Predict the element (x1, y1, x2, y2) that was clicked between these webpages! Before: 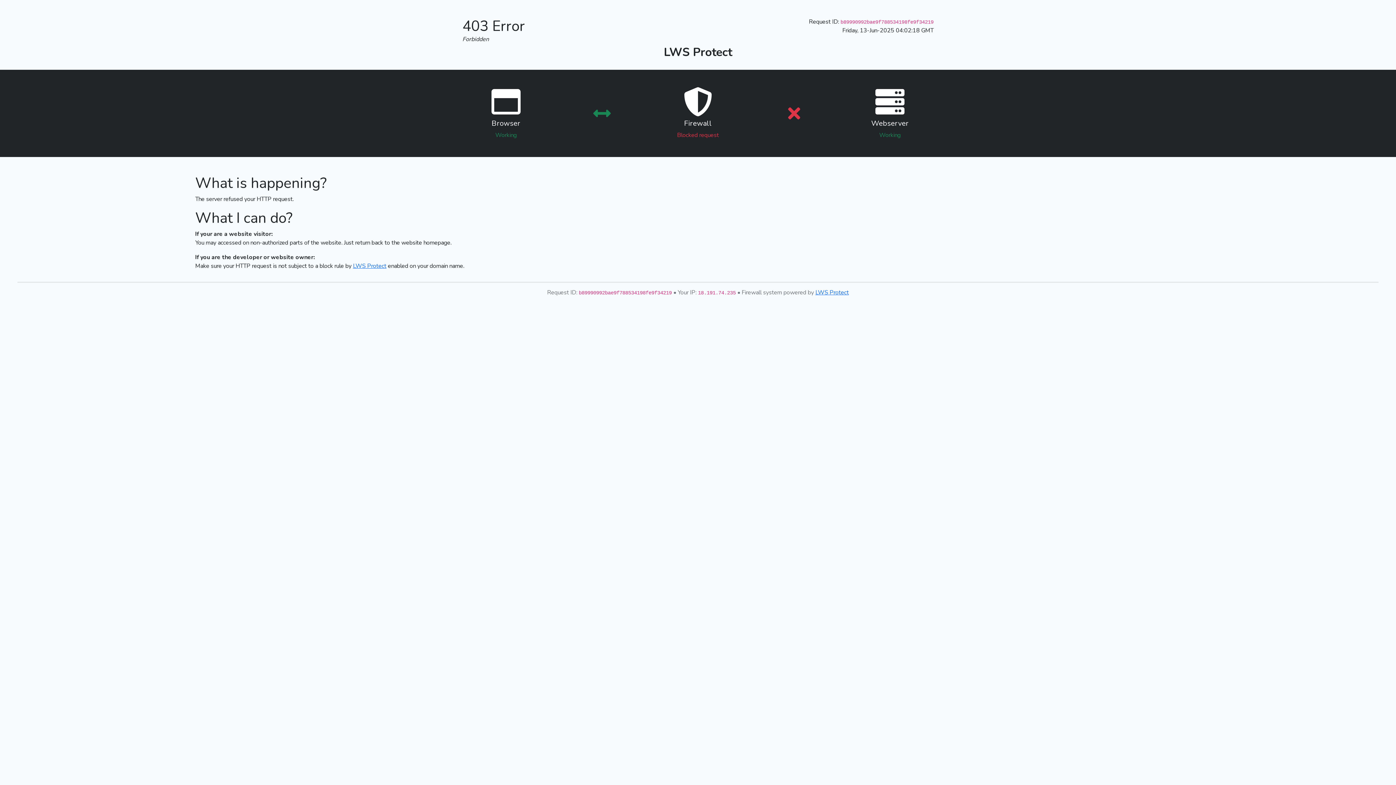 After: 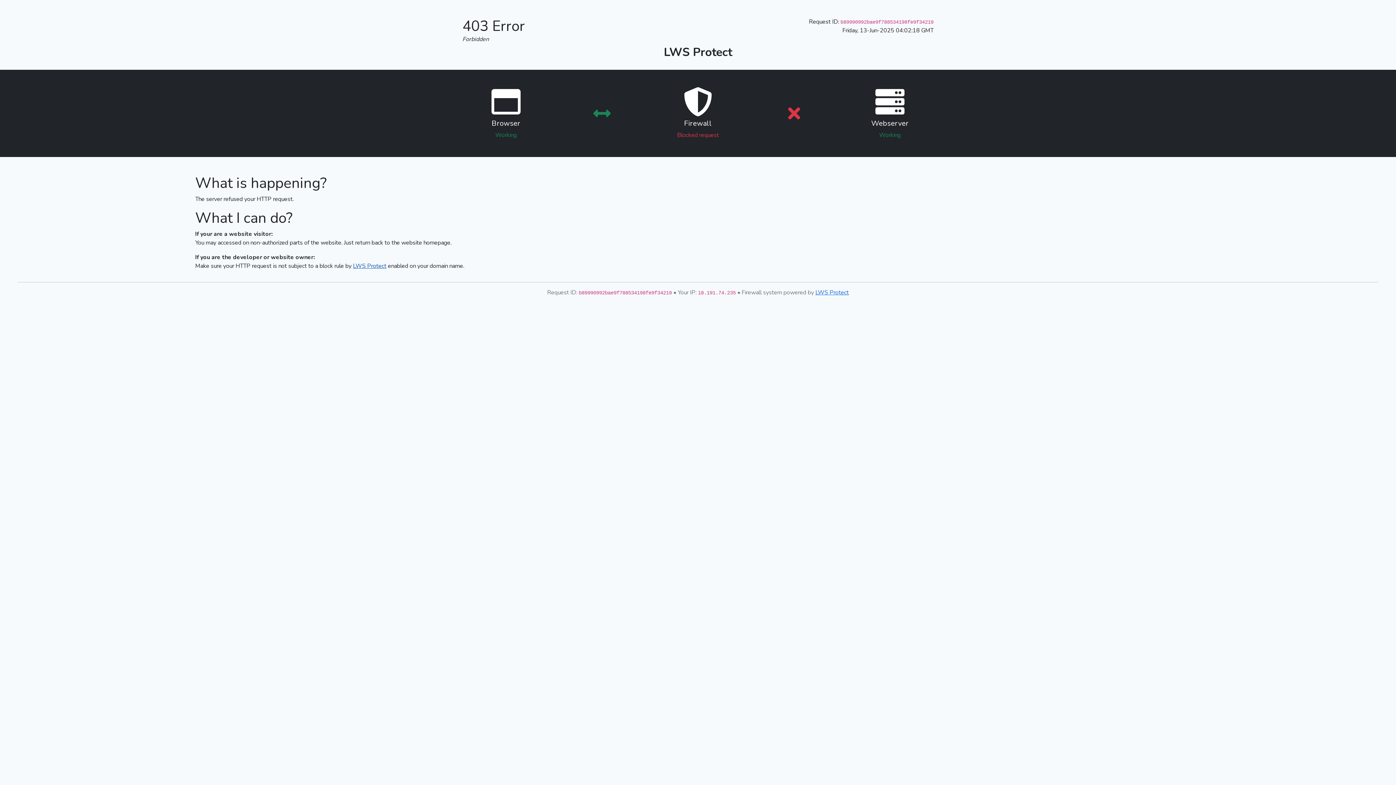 Action: label: LWS Protect bbox: (353, 262, 386, 270)